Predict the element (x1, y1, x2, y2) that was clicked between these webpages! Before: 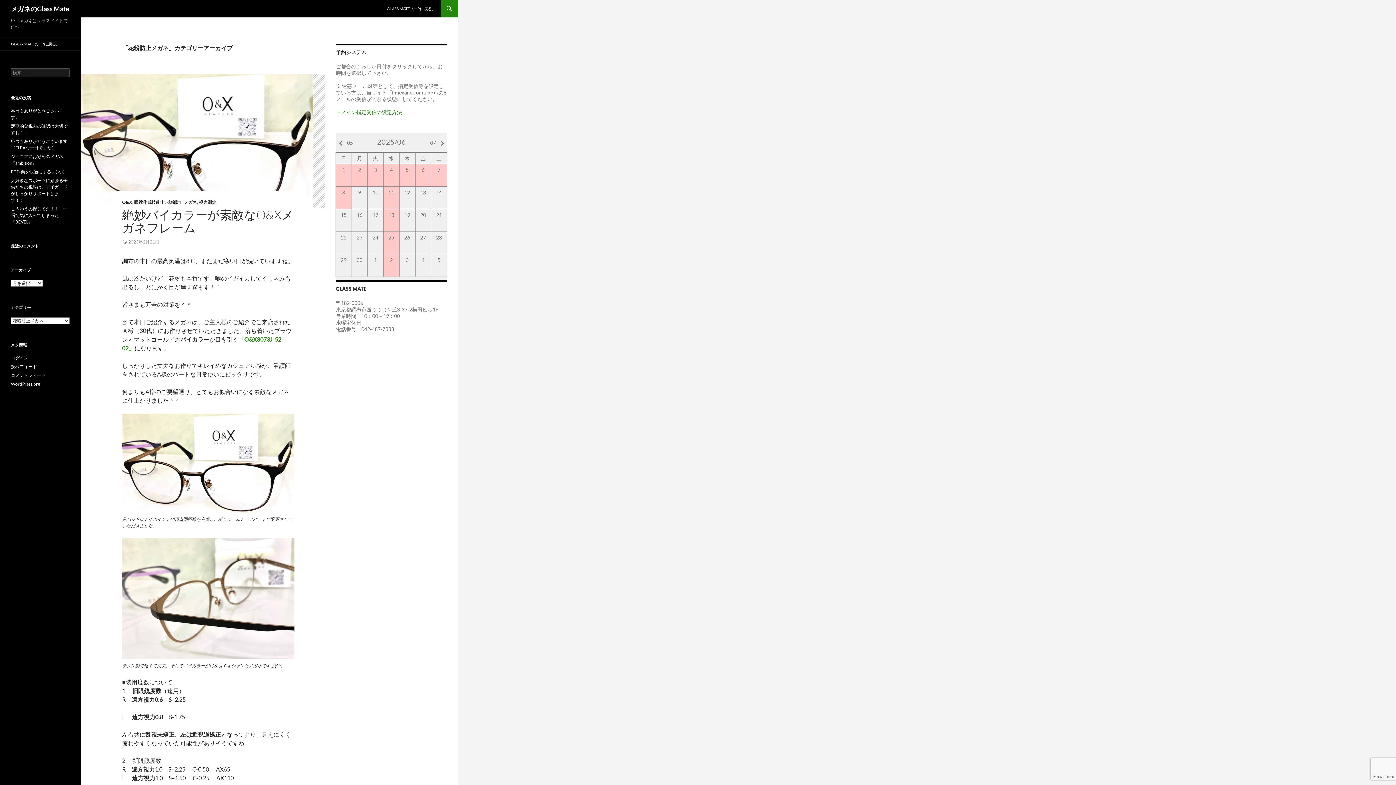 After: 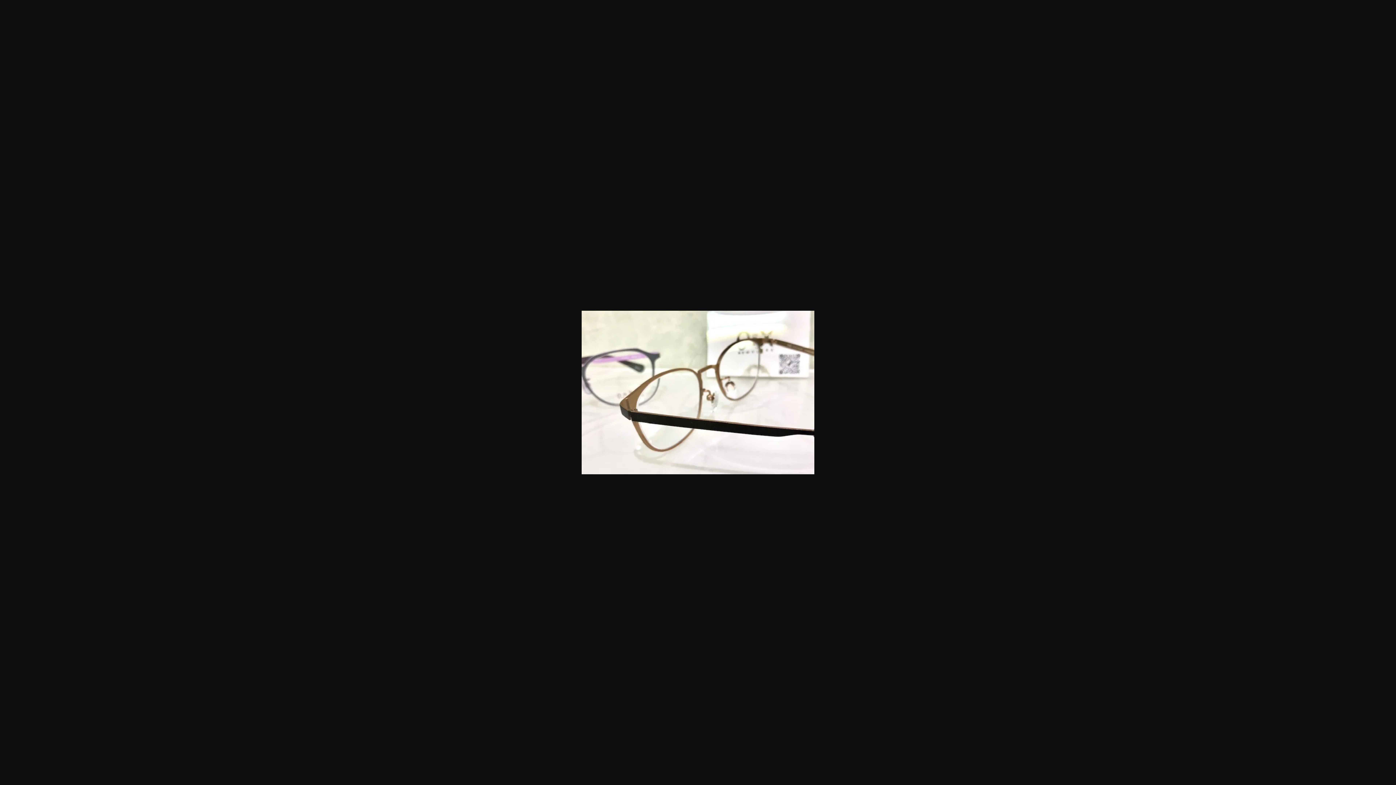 Action: bbox: (122, 538, 294, 659)